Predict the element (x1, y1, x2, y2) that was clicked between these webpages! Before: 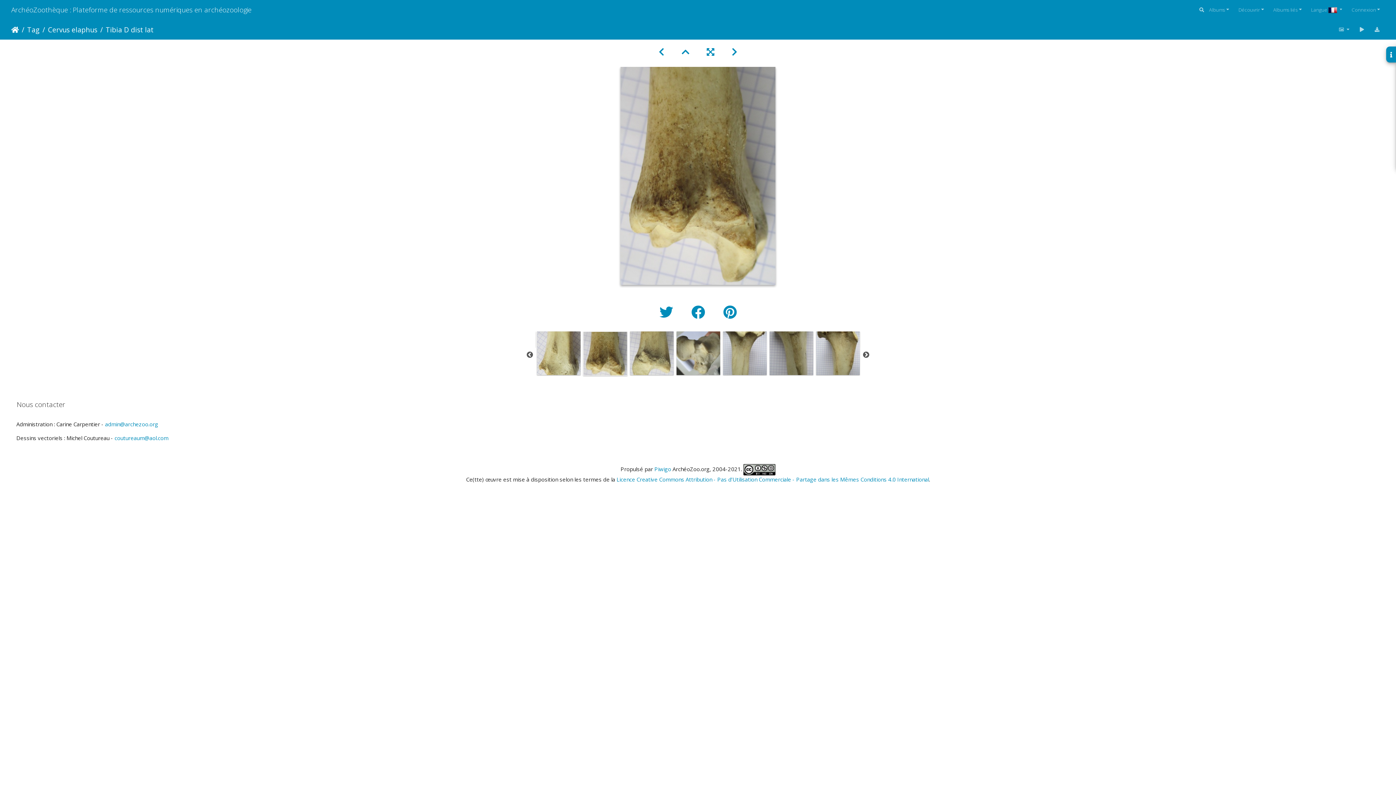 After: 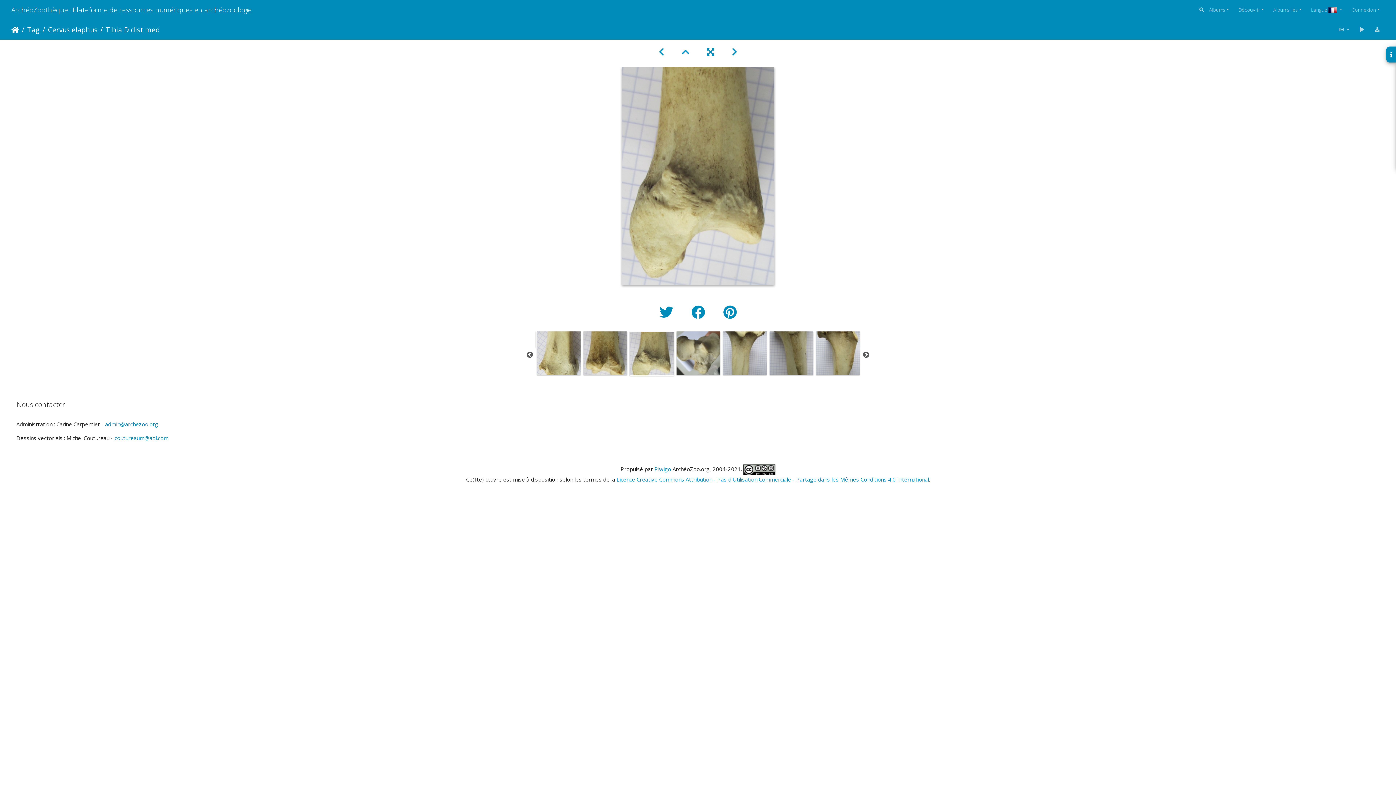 Action: bbox: (630, 349, 673, 356)